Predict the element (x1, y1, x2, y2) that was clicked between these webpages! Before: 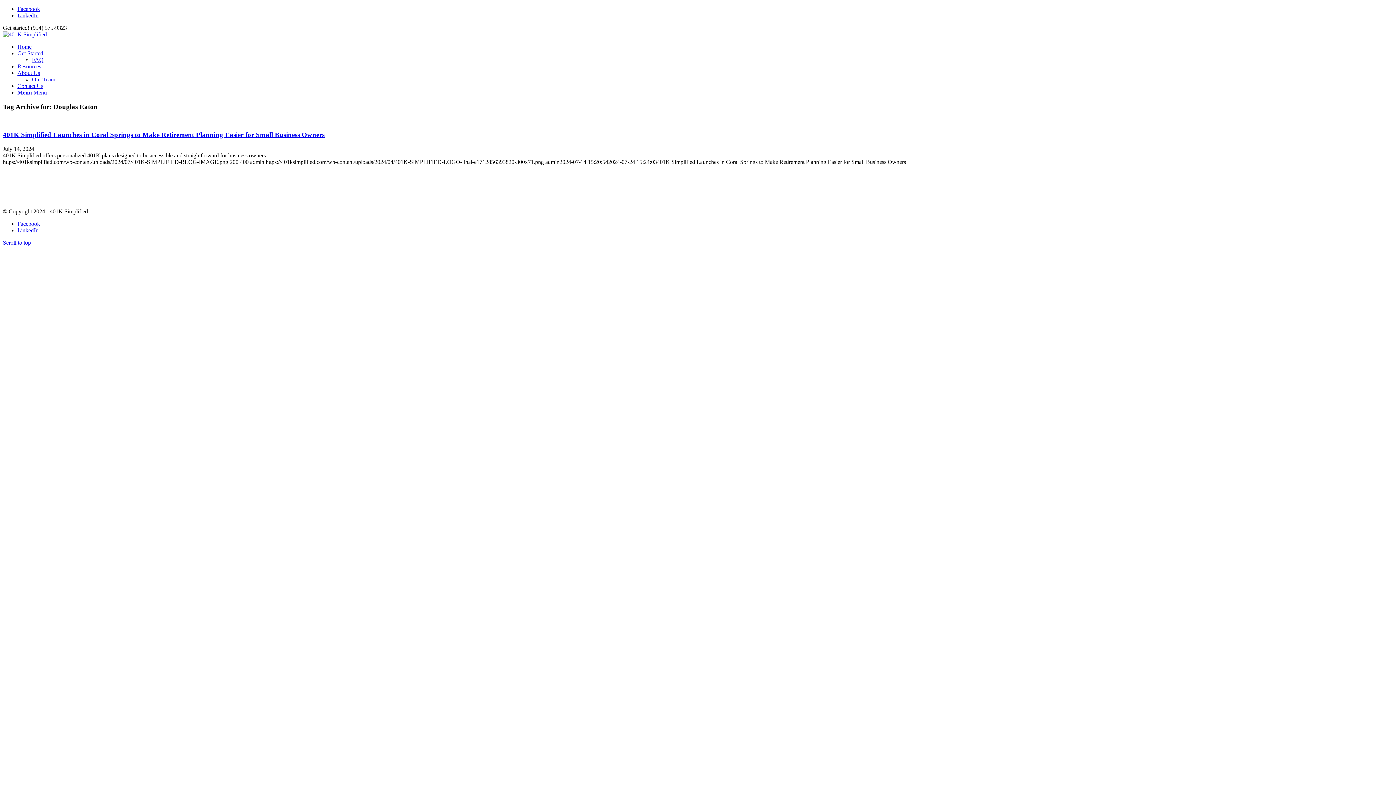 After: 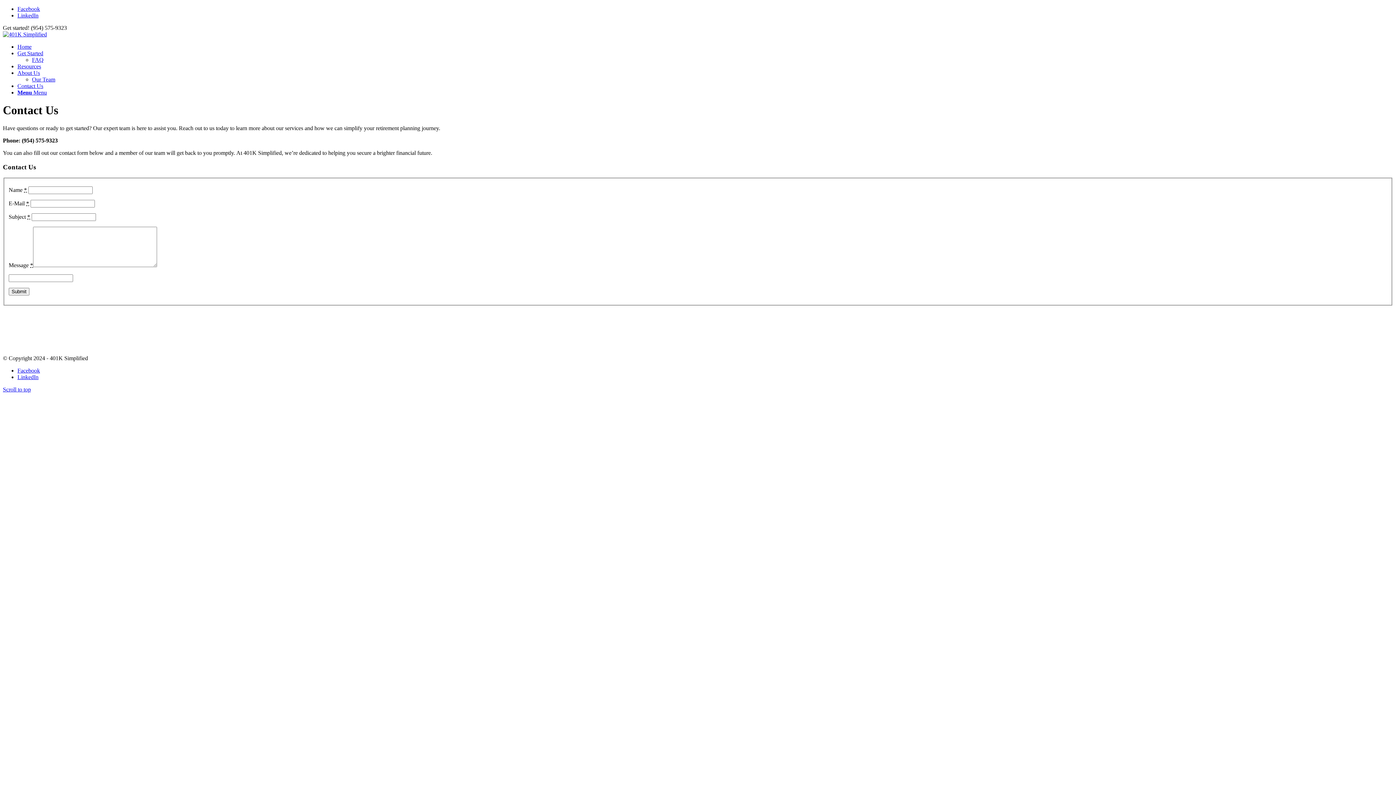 Action: label: Contact Us bbox: (17, 82, 43, 89)